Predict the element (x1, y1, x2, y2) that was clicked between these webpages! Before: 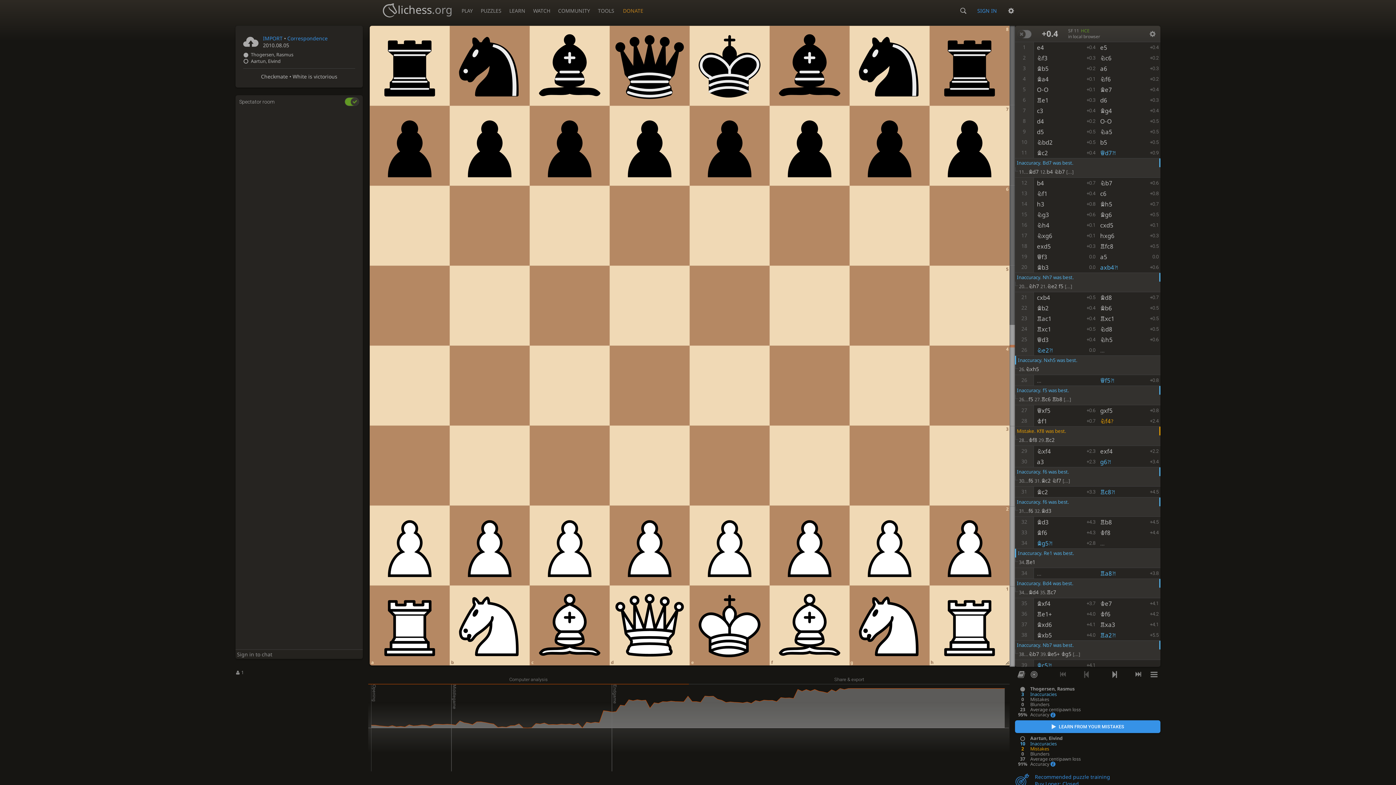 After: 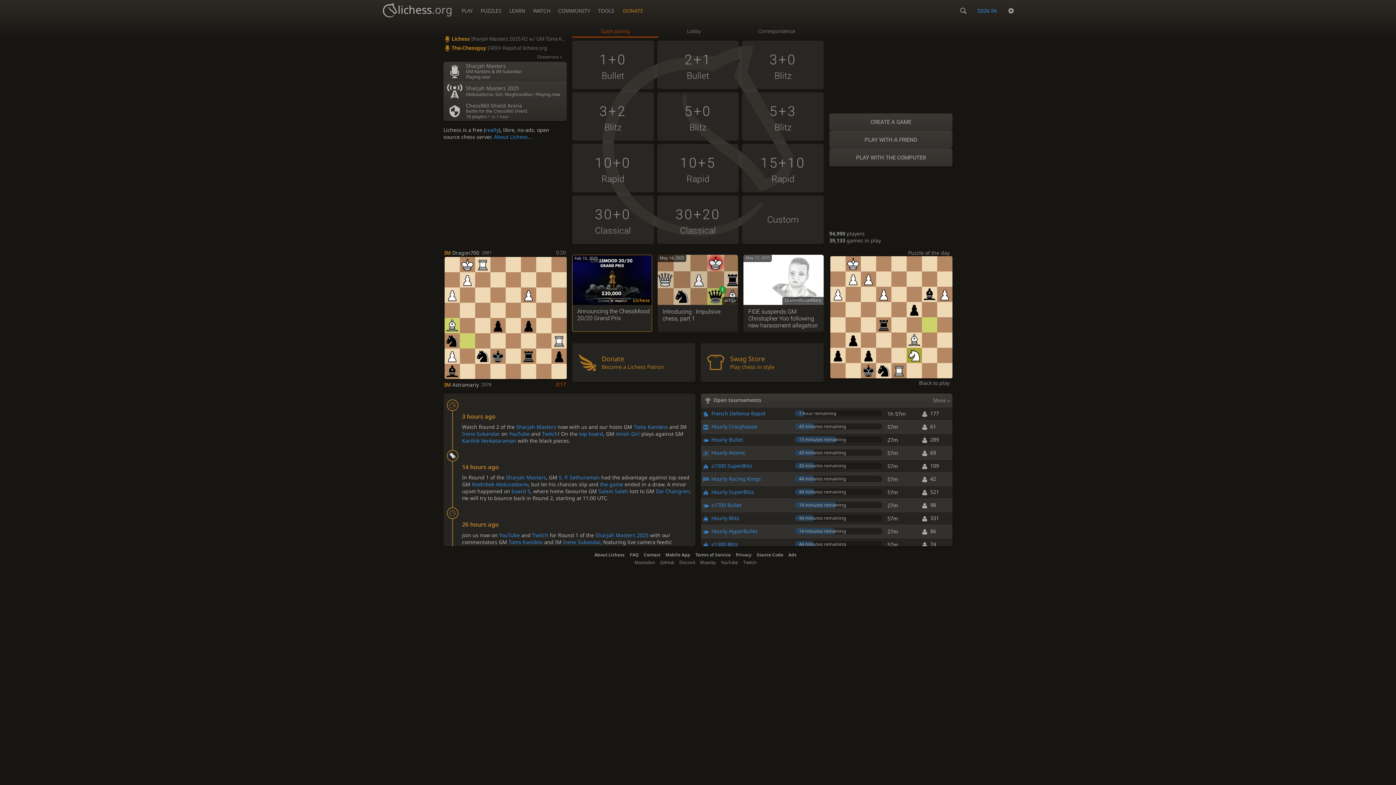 Action: bbox: (377, -1, 457, 20) label: lichess.org